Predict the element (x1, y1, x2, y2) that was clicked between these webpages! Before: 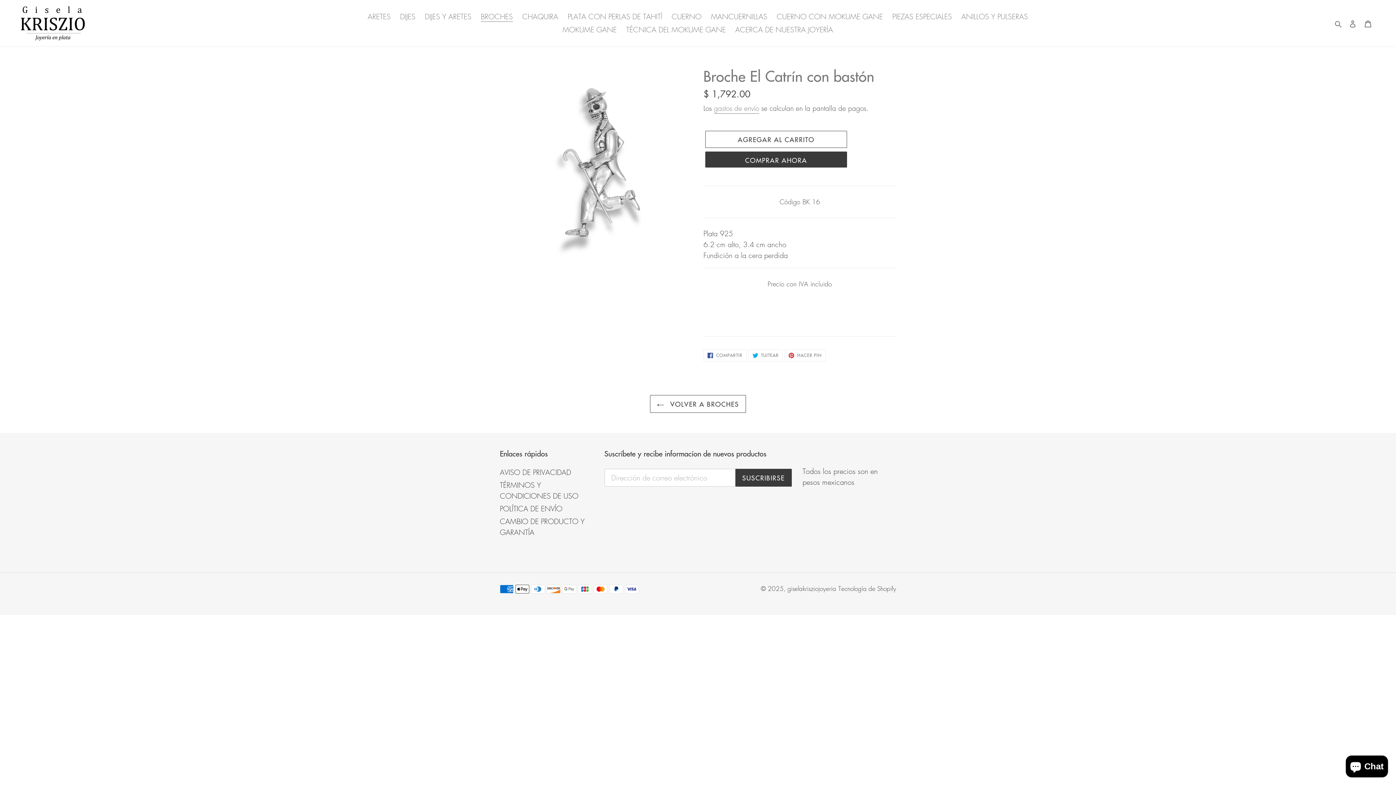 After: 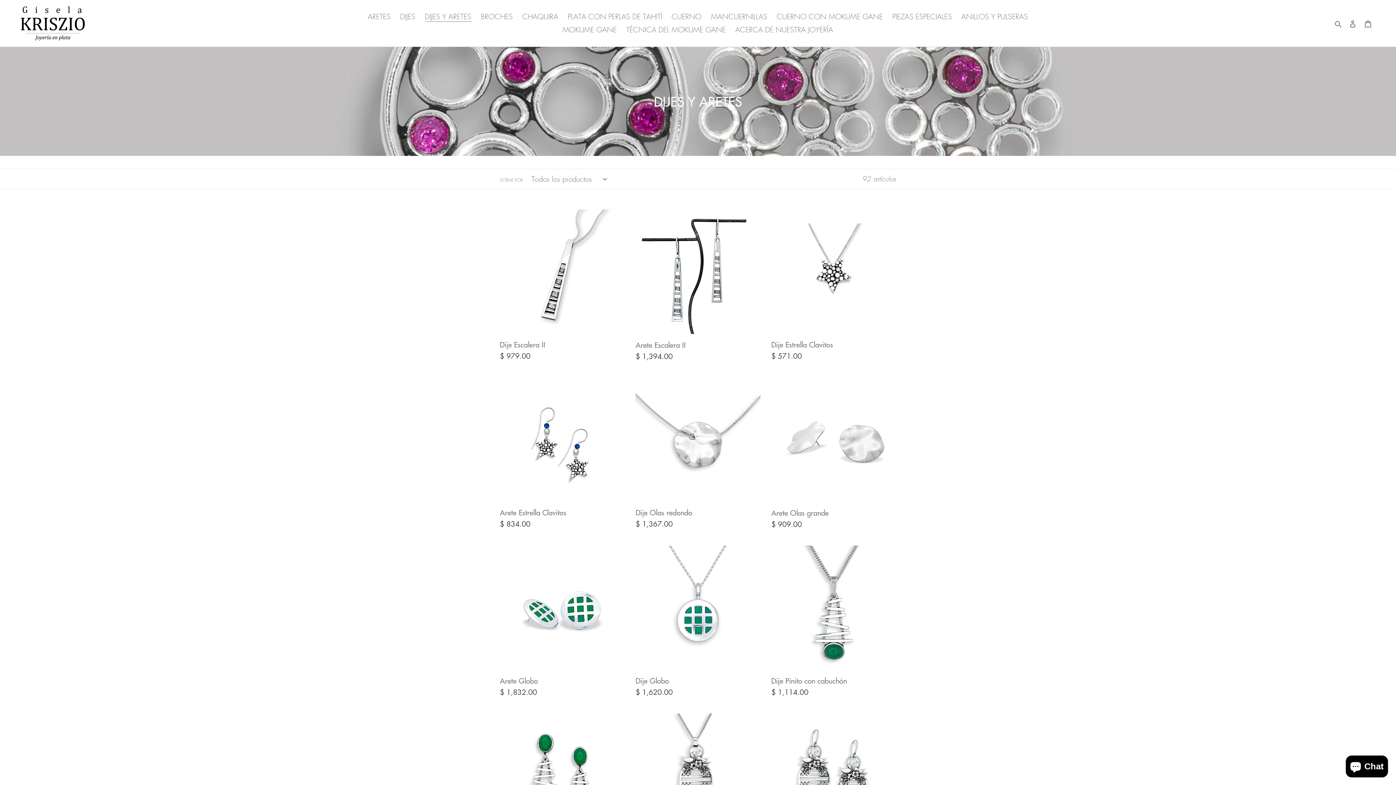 Action: bbox: (421, 10, 475, 23) label: DIJES Y ARETES